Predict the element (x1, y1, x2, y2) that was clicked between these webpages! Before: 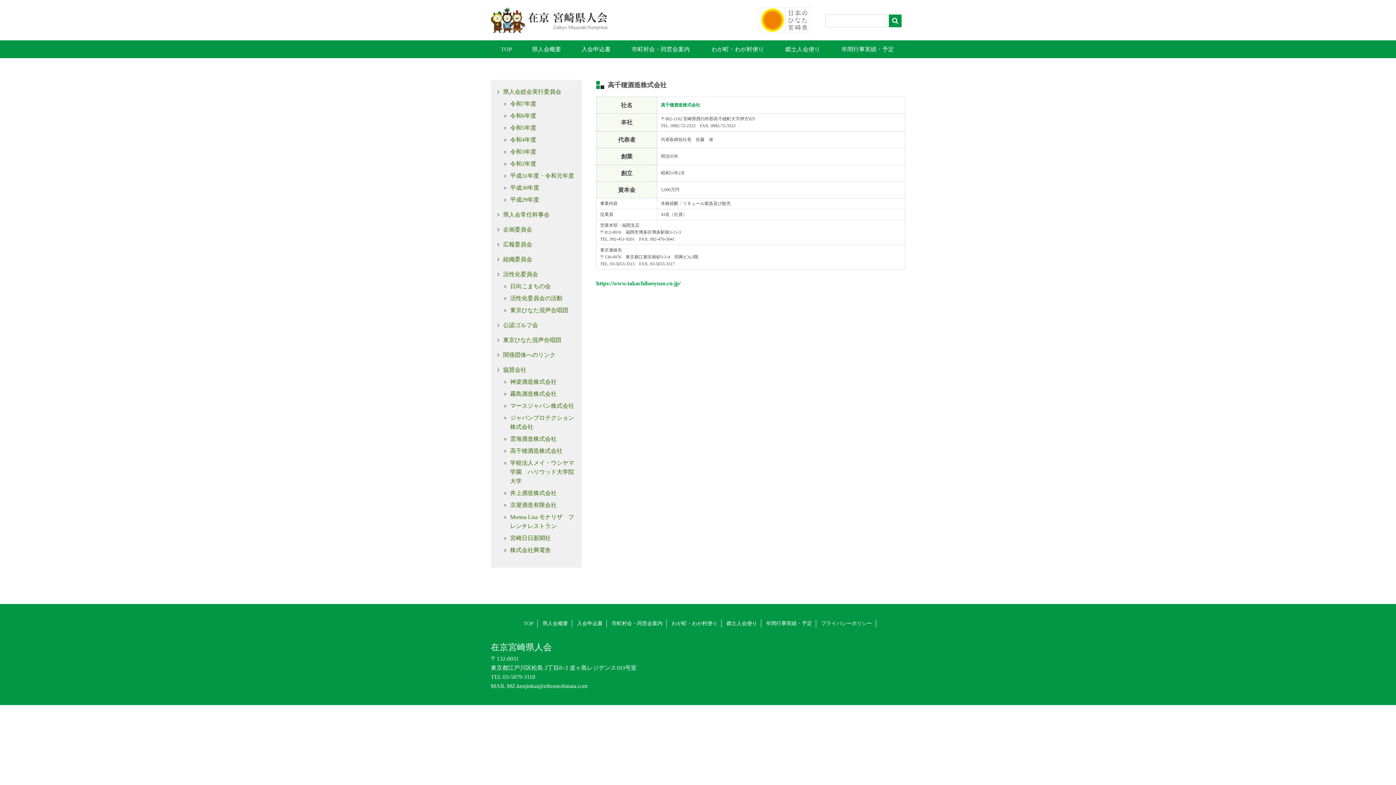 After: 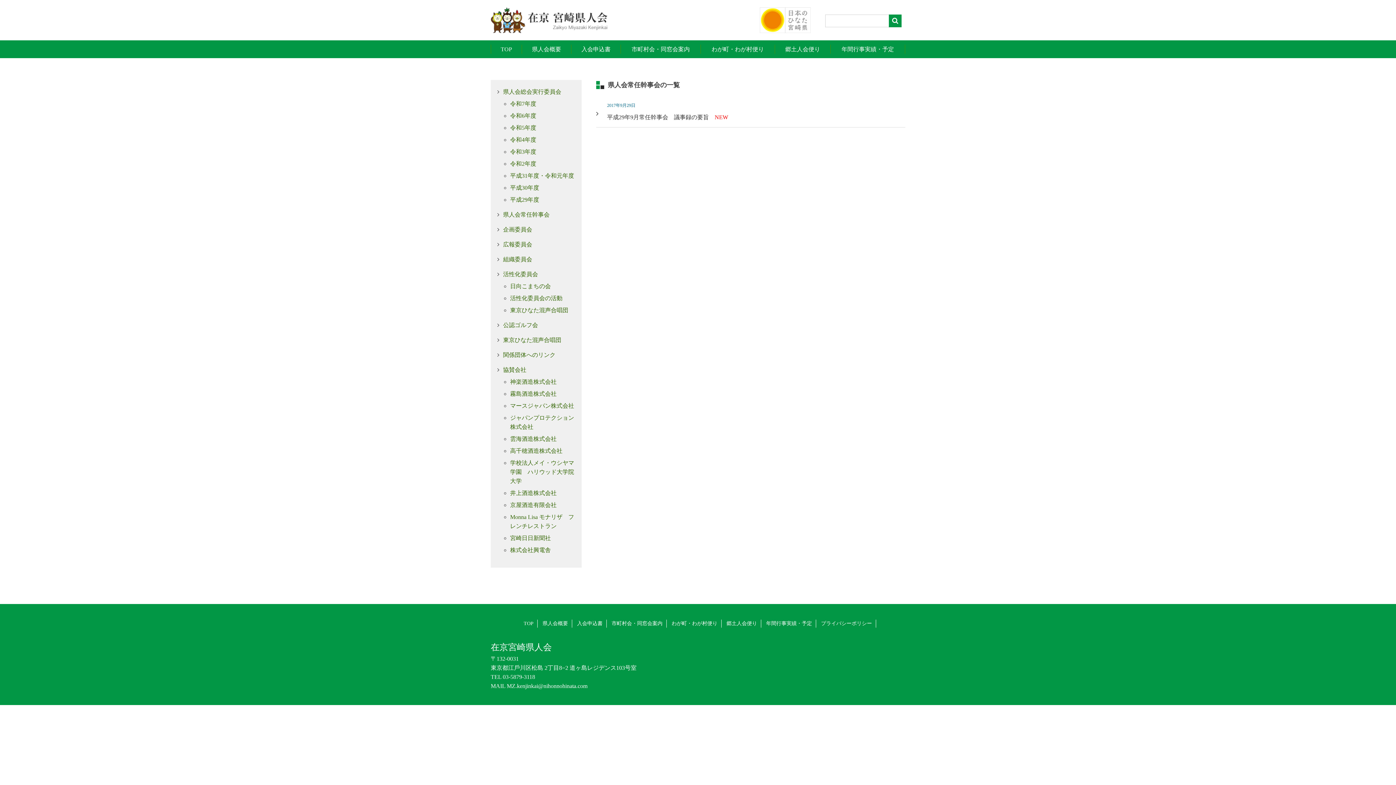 Action: label: 県人会常任幹事会 bbox: (503, 211, 549, 217)